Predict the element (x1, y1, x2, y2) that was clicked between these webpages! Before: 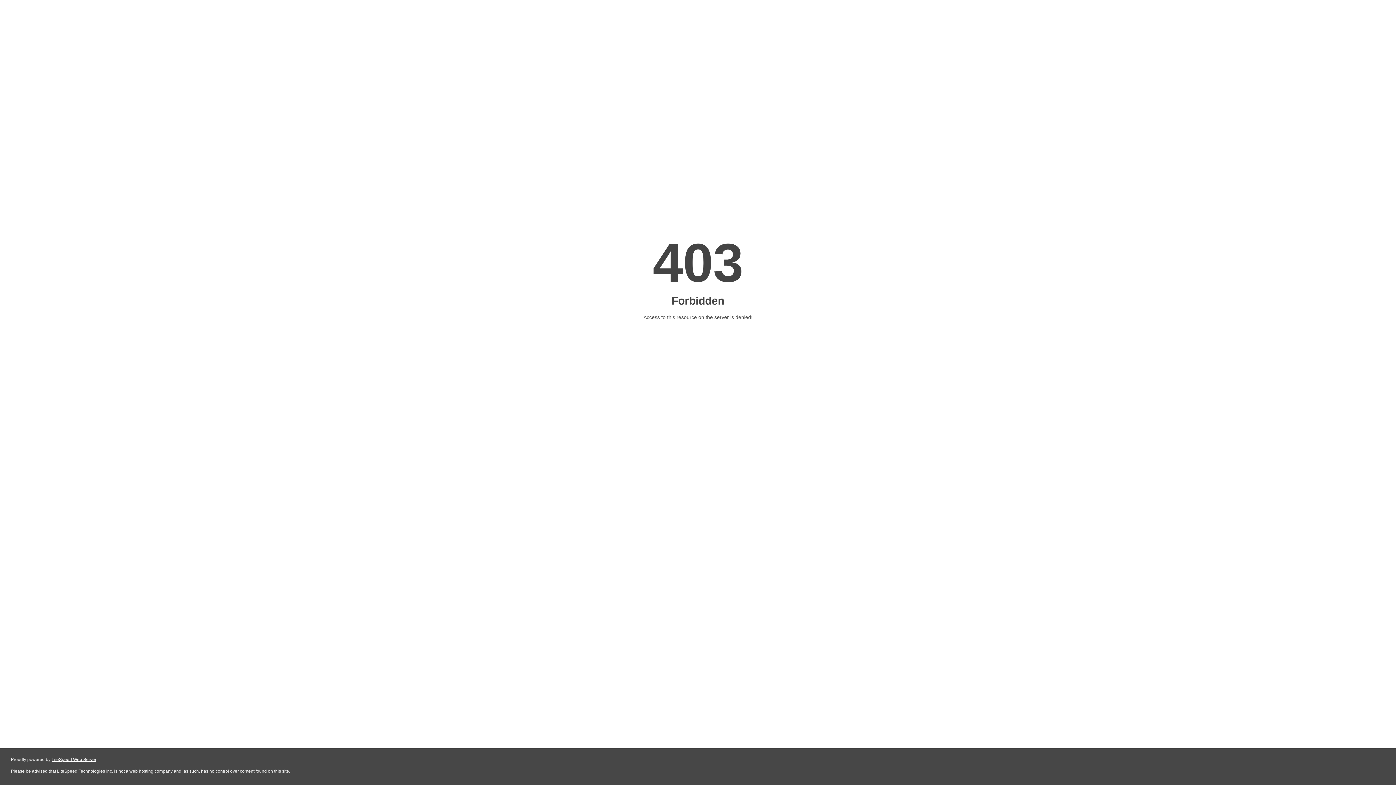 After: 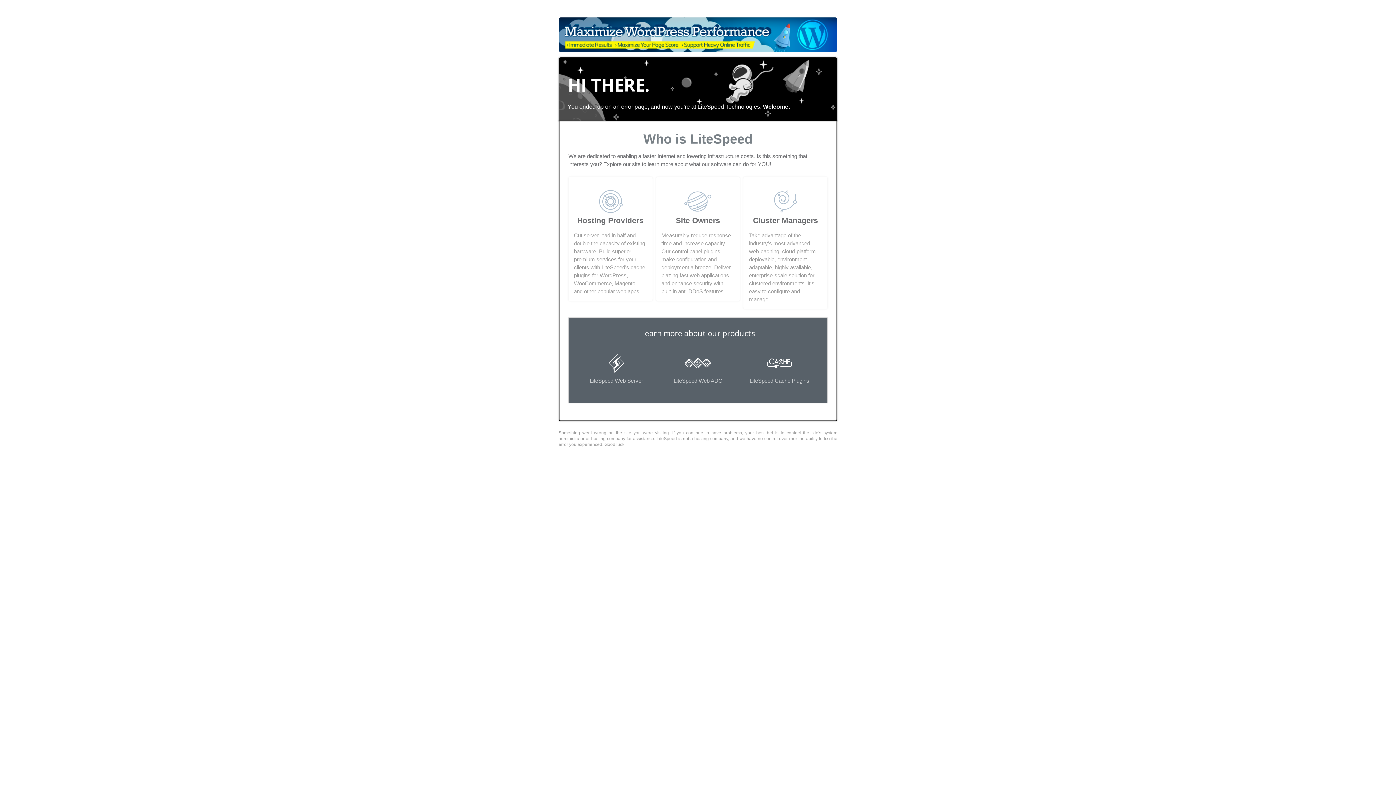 Action: bbox: (51, 757, 96, 762) label: LiteSpeed Web Server